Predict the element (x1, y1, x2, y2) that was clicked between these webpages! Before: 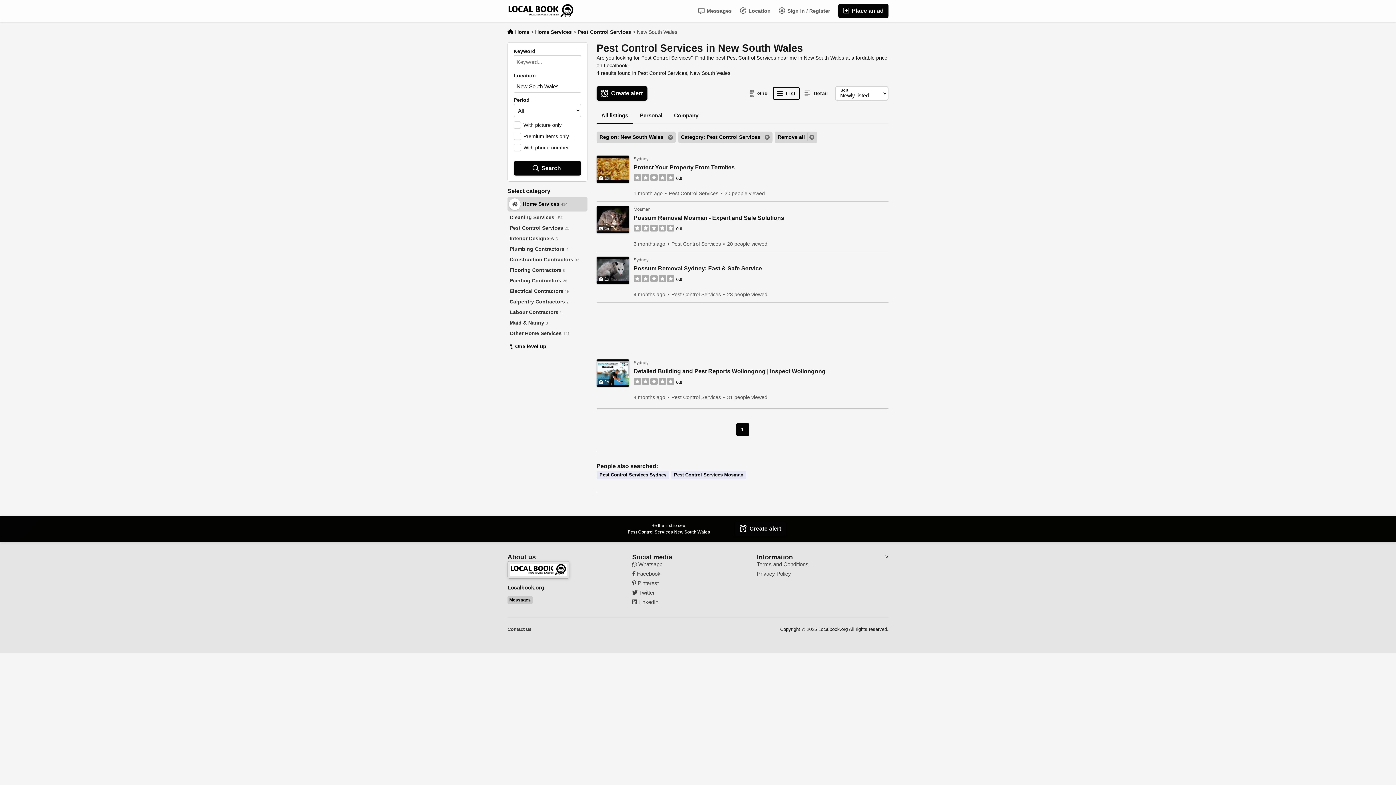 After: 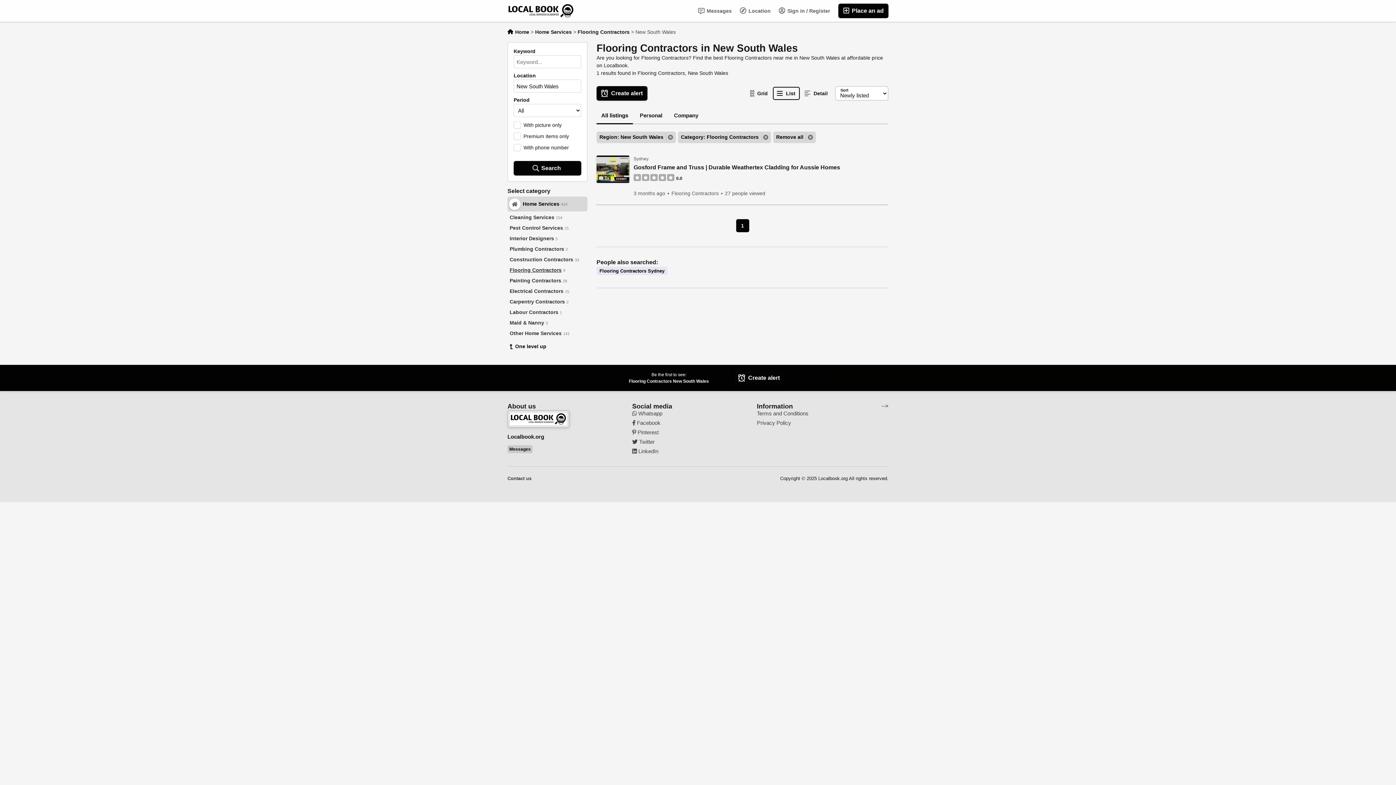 Action: label: Flooring Contractors
9 bbox: (507, 265, 587, 275)